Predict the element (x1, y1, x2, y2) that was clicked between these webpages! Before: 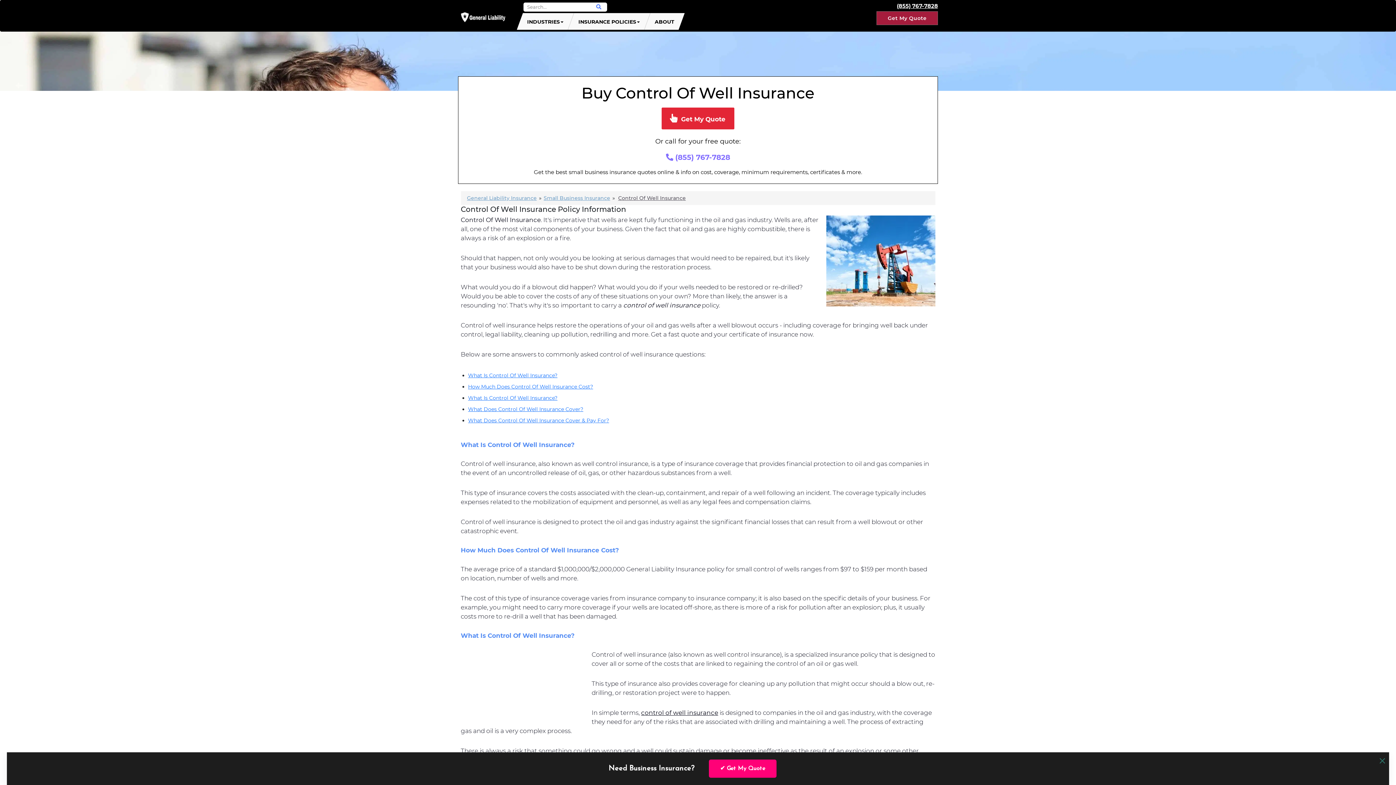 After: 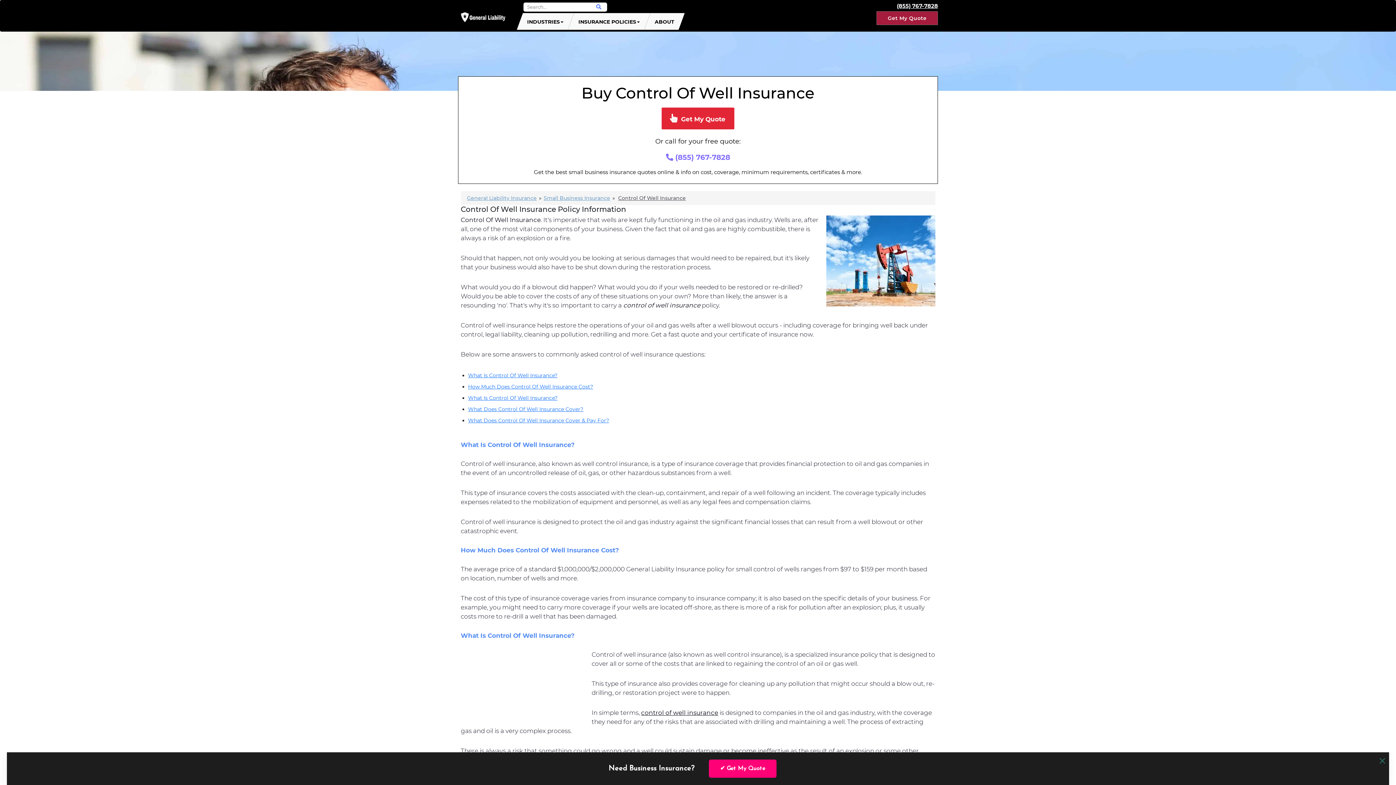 Action: bbox: (460, 441, 935, 448) label: What Is Control Of Well Insurance?